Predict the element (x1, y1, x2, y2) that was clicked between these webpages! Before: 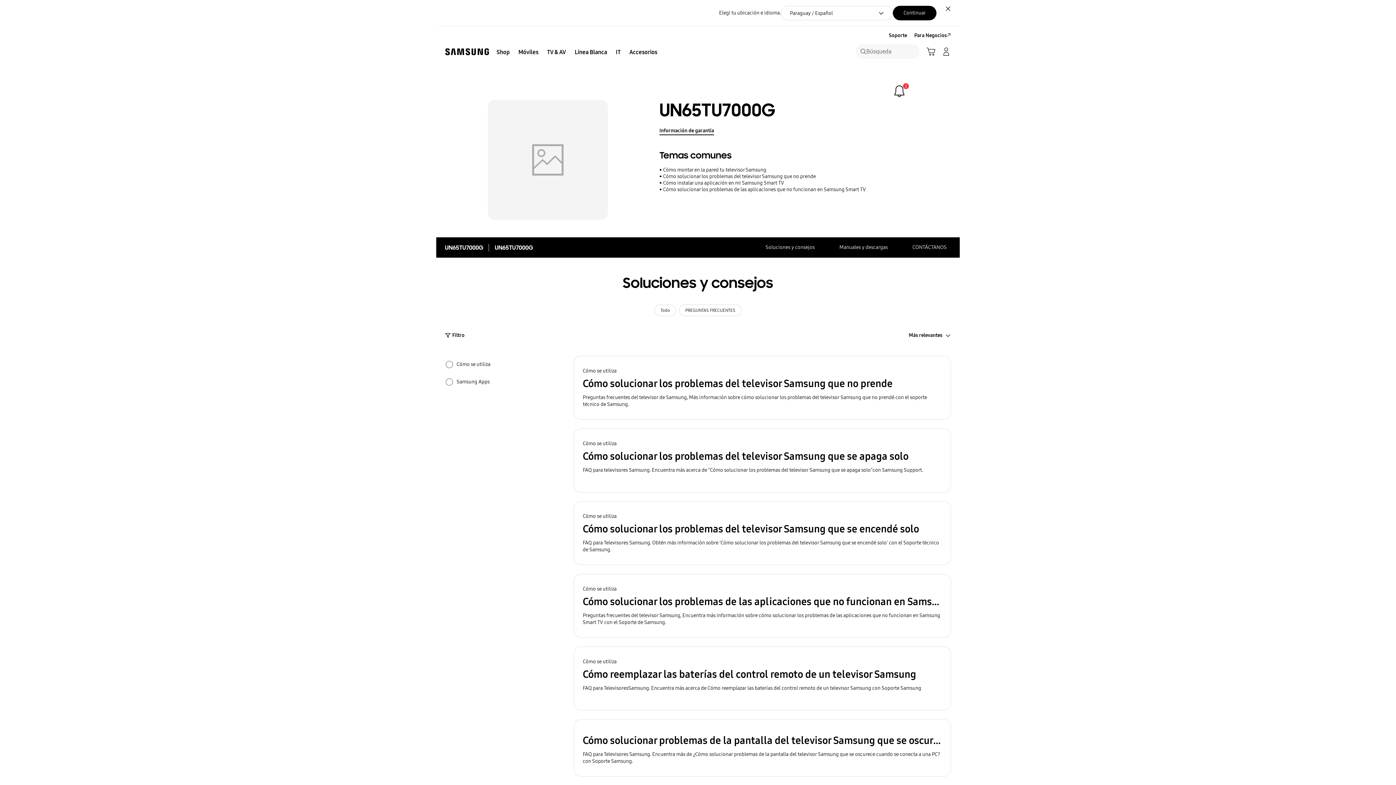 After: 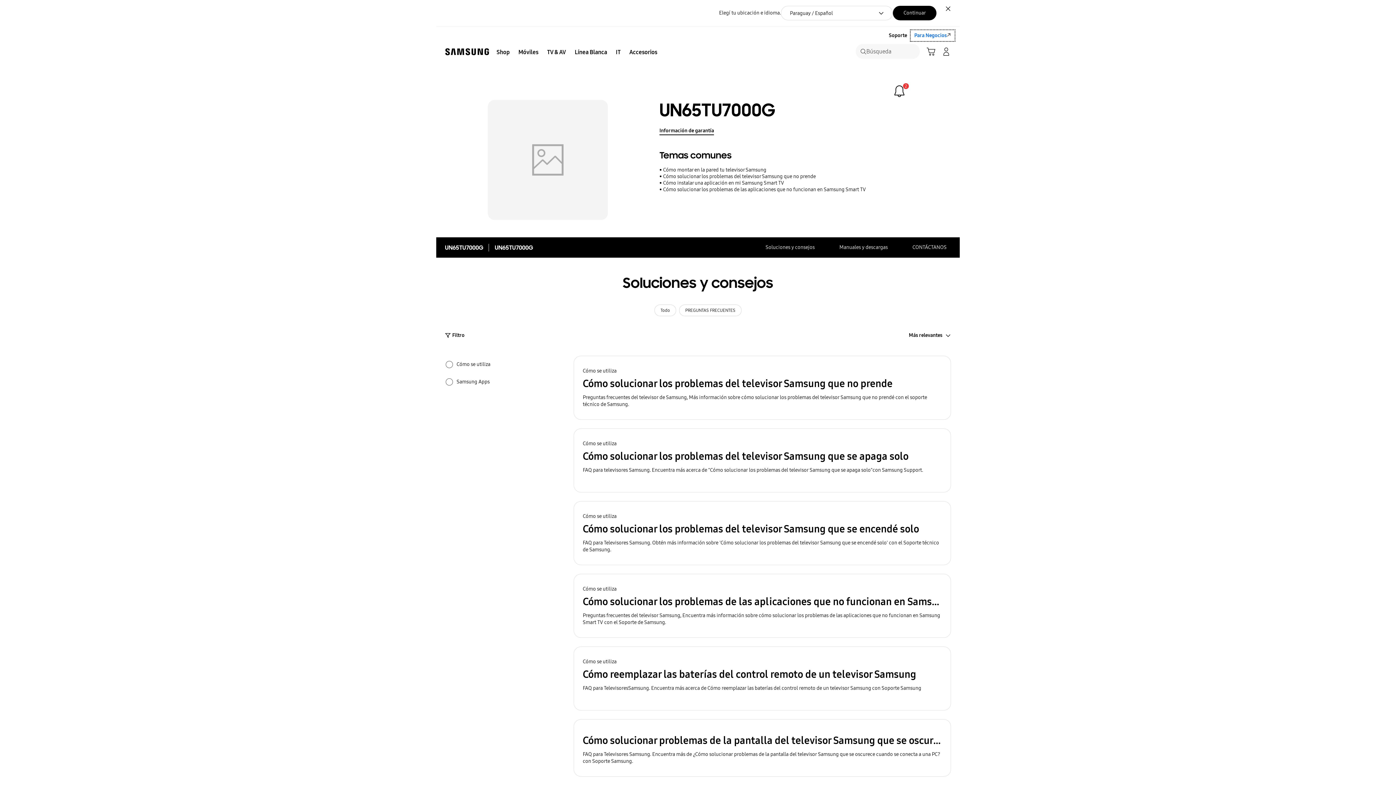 Action: bbox: (910, 30, 954, 41) label: Para Negocios. Abrir en una nueva ventana